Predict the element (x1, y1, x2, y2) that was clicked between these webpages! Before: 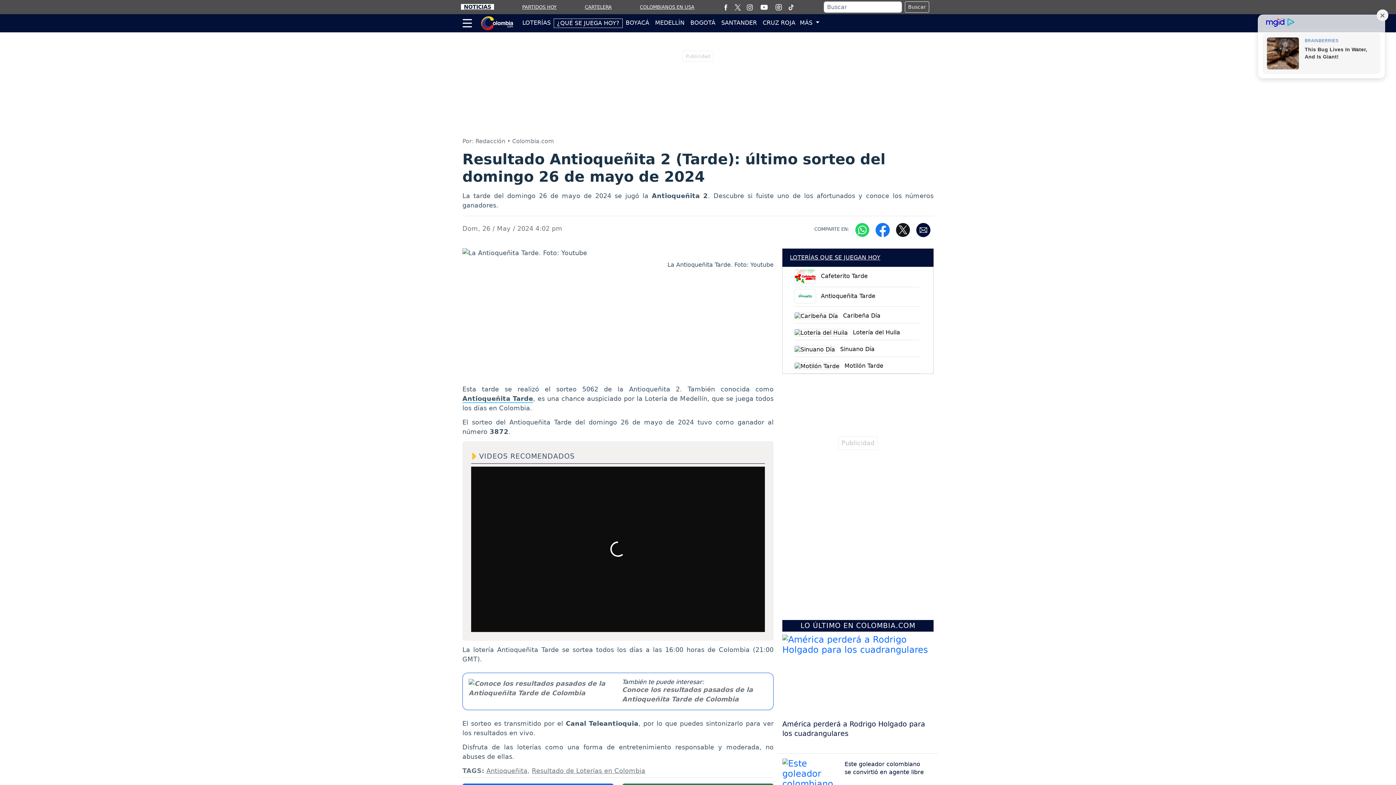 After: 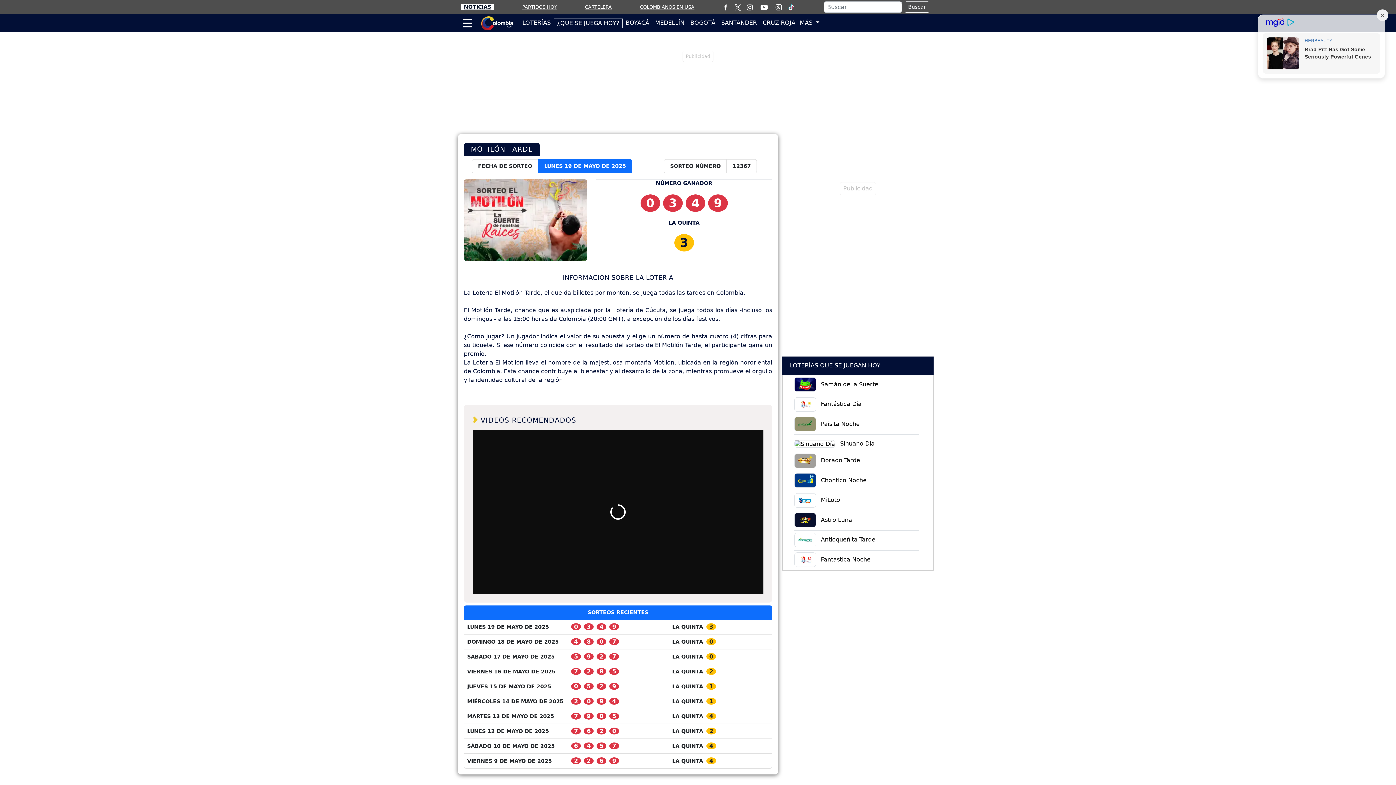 Action: bbox: (794, 362, 883, 369) label:  Motilón Tarde